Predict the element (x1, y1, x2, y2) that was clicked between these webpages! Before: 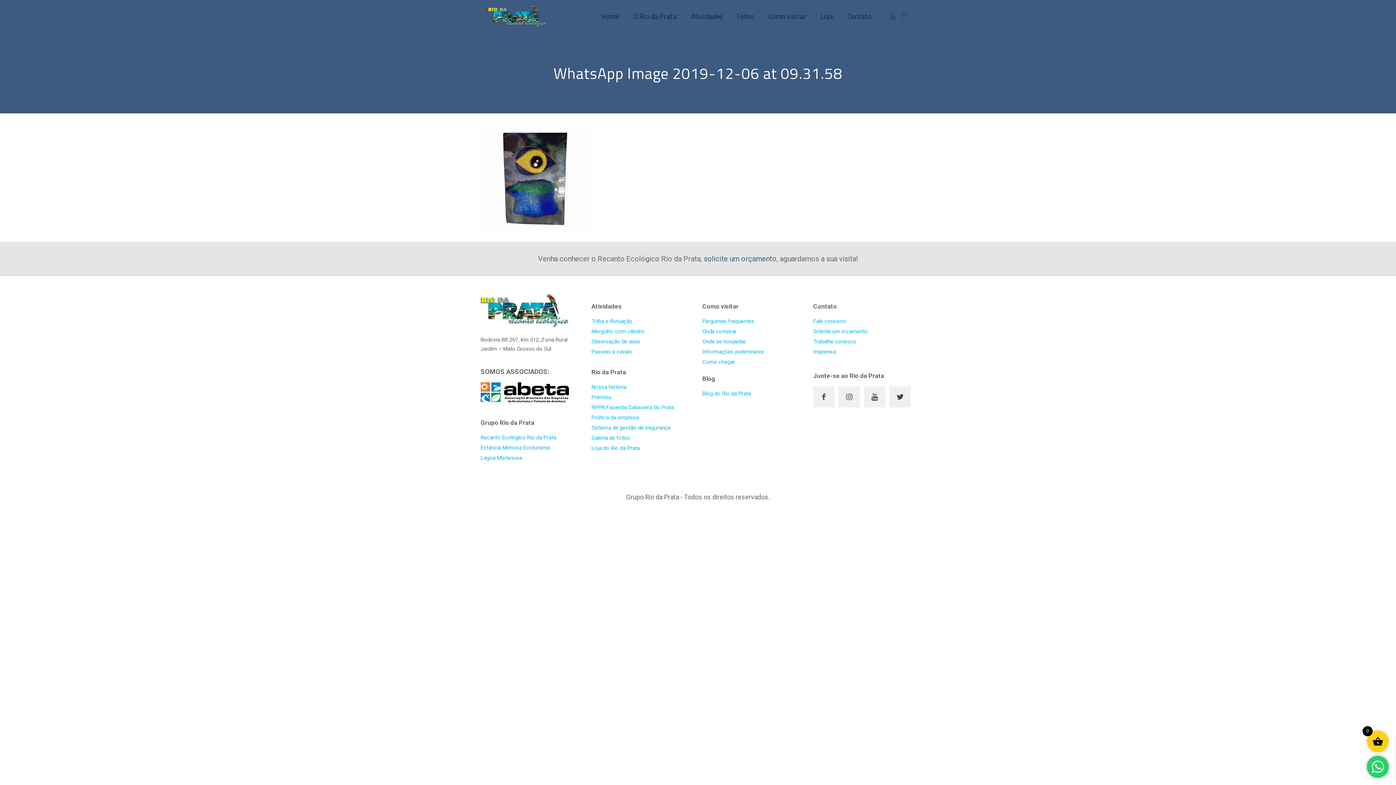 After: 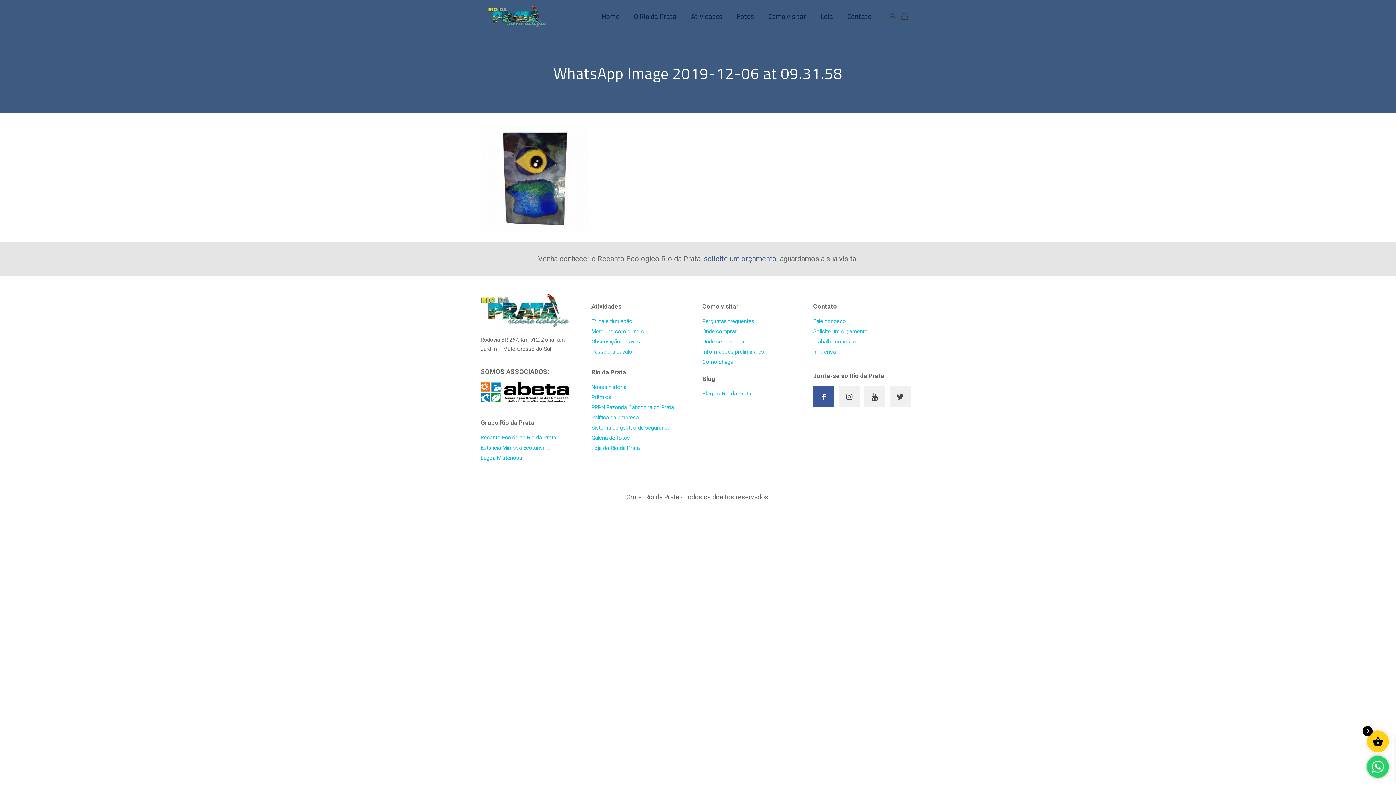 Action: bbox: (813, 386, 834, 407)